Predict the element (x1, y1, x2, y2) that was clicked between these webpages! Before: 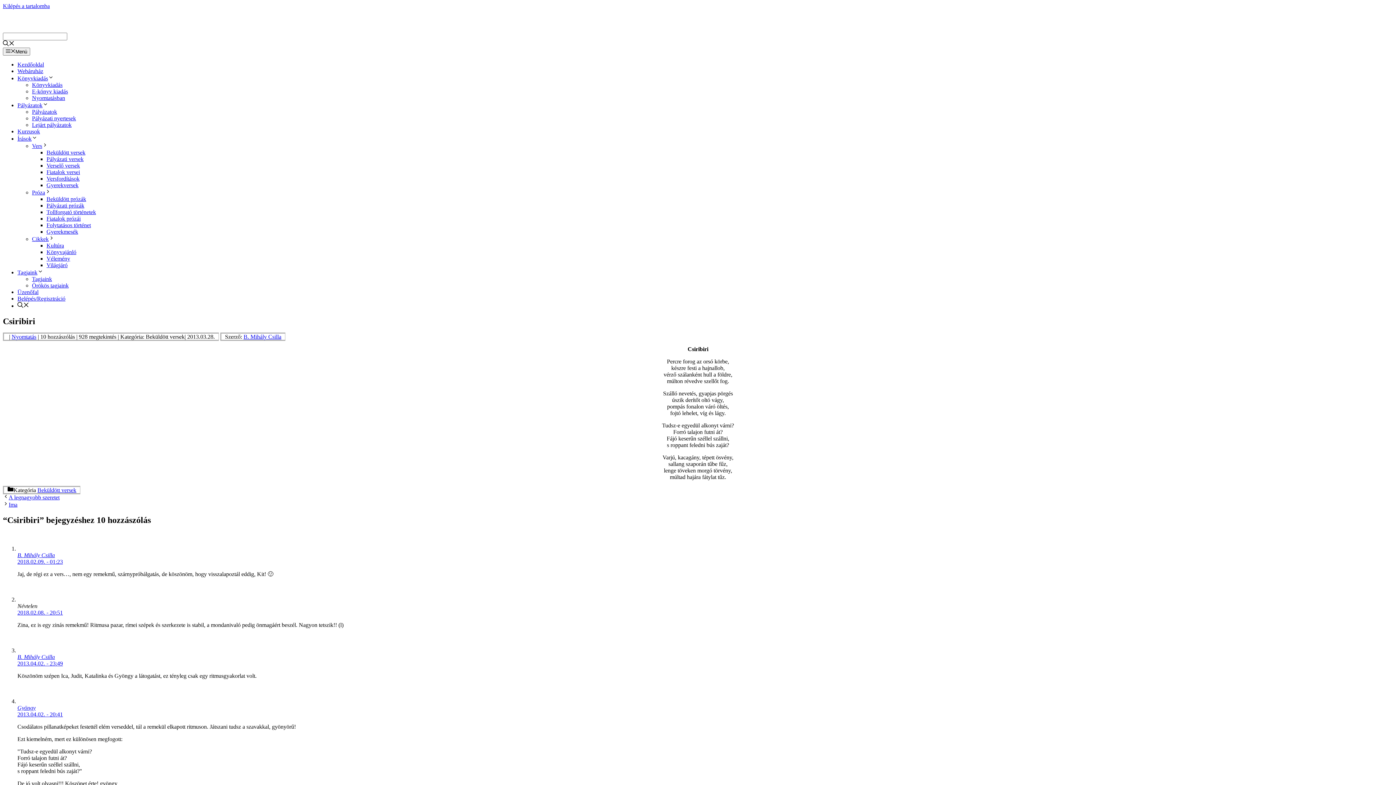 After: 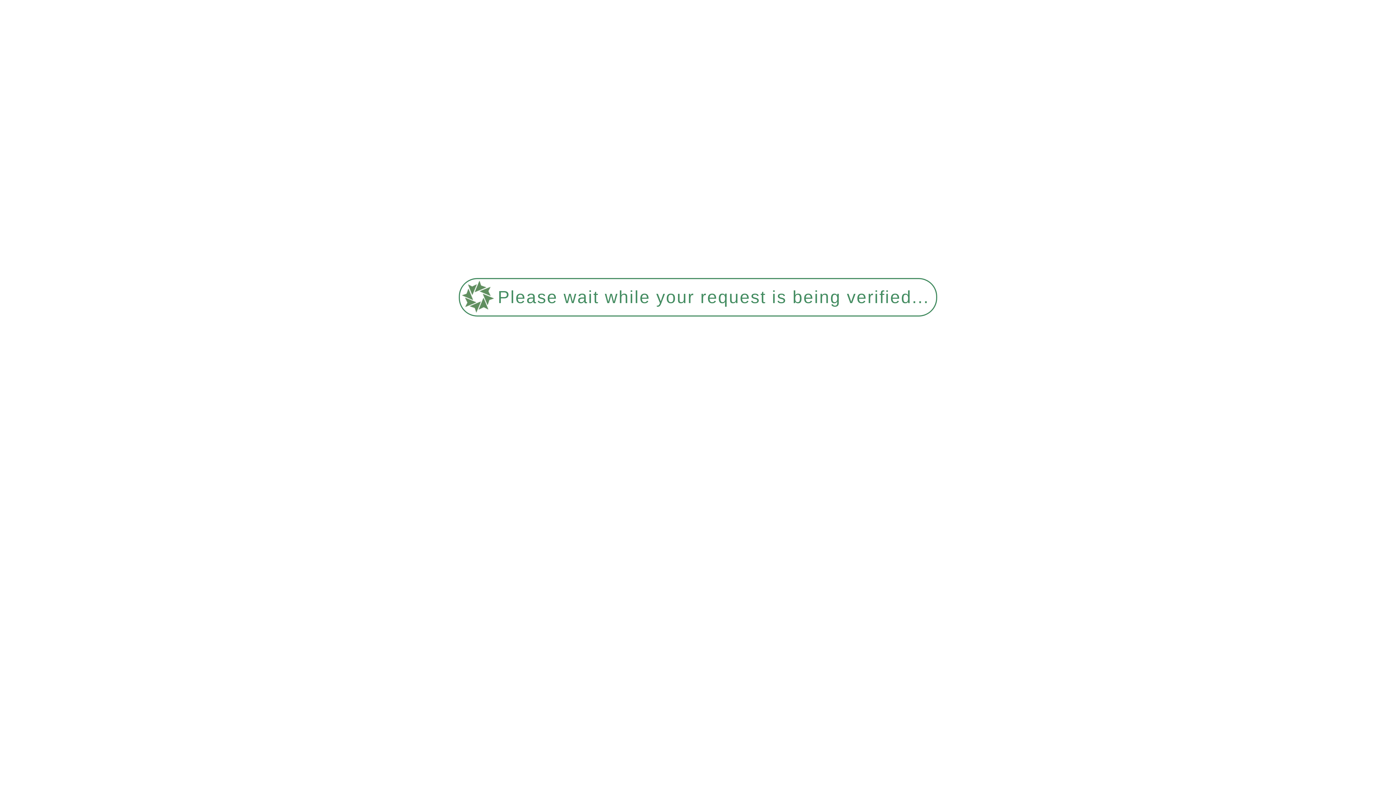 Action: bbox: (2, 26, 90, 32)